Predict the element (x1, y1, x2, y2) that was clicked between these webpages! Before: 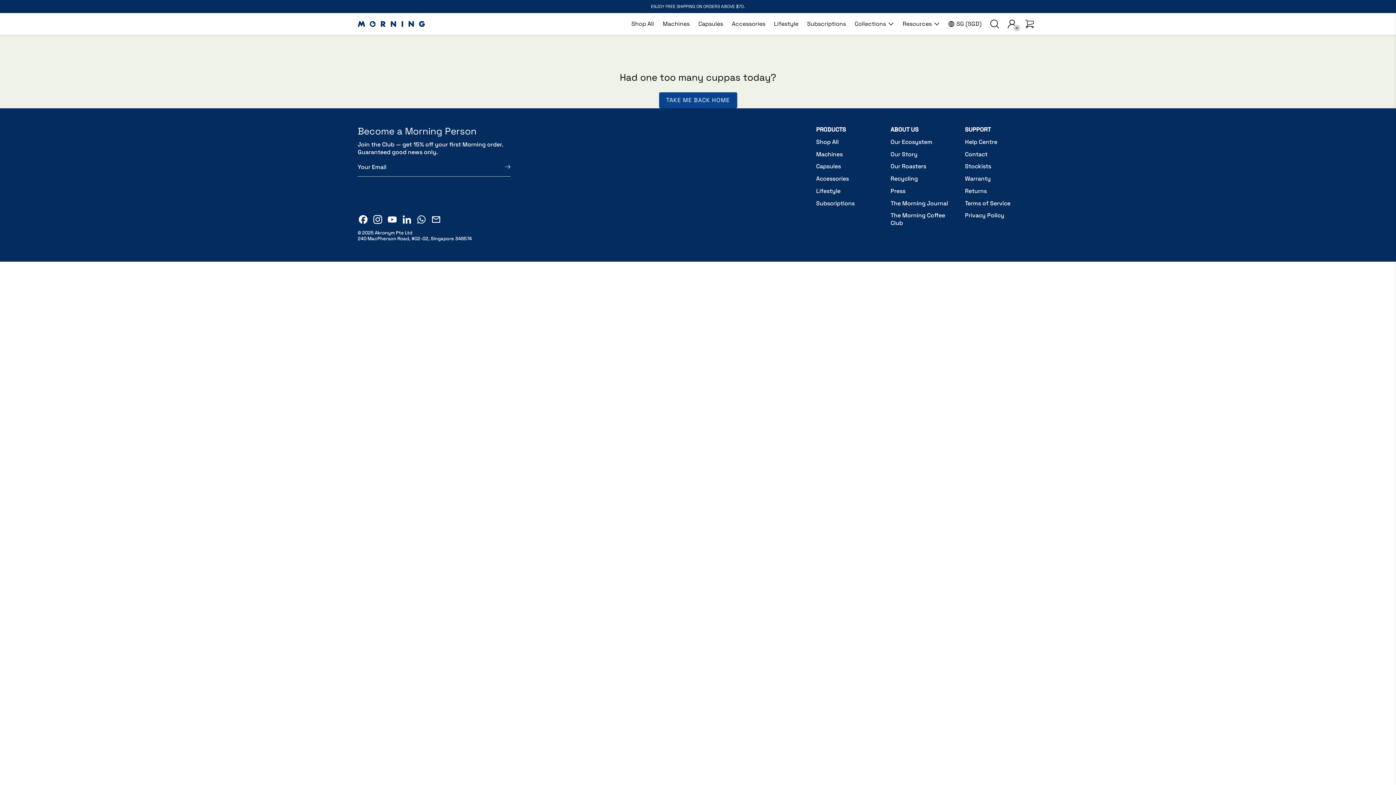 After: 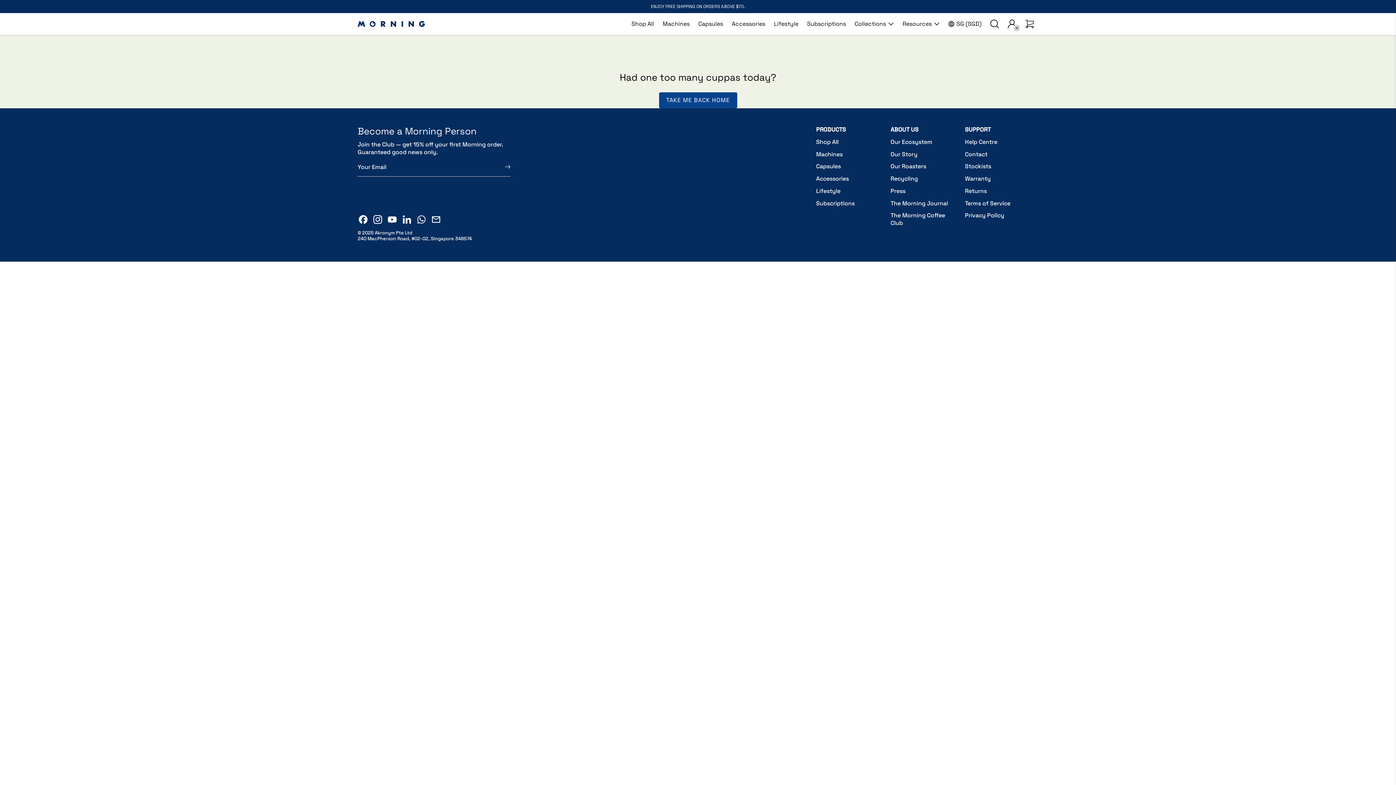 Action: bbox: (816, 125, 846, 133) label: PRODUCTS